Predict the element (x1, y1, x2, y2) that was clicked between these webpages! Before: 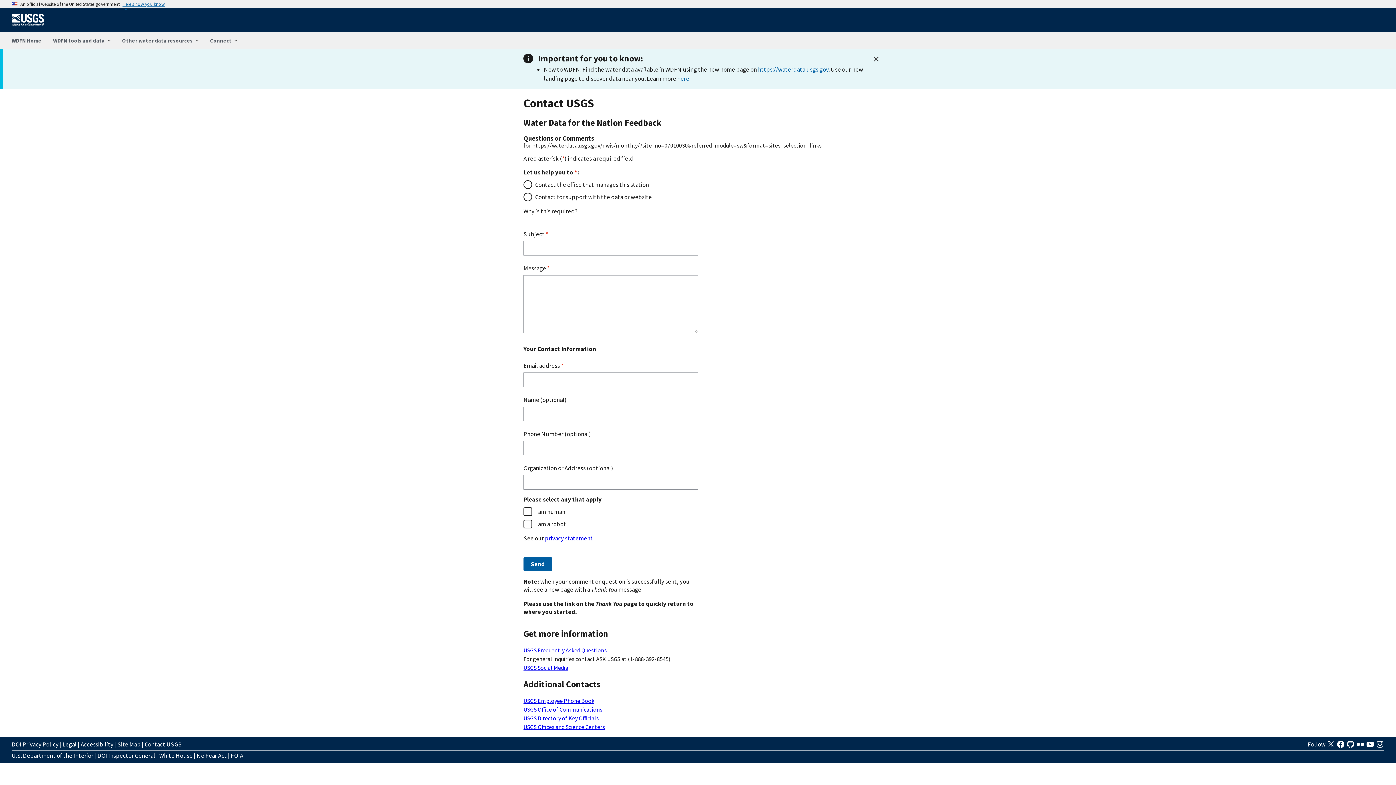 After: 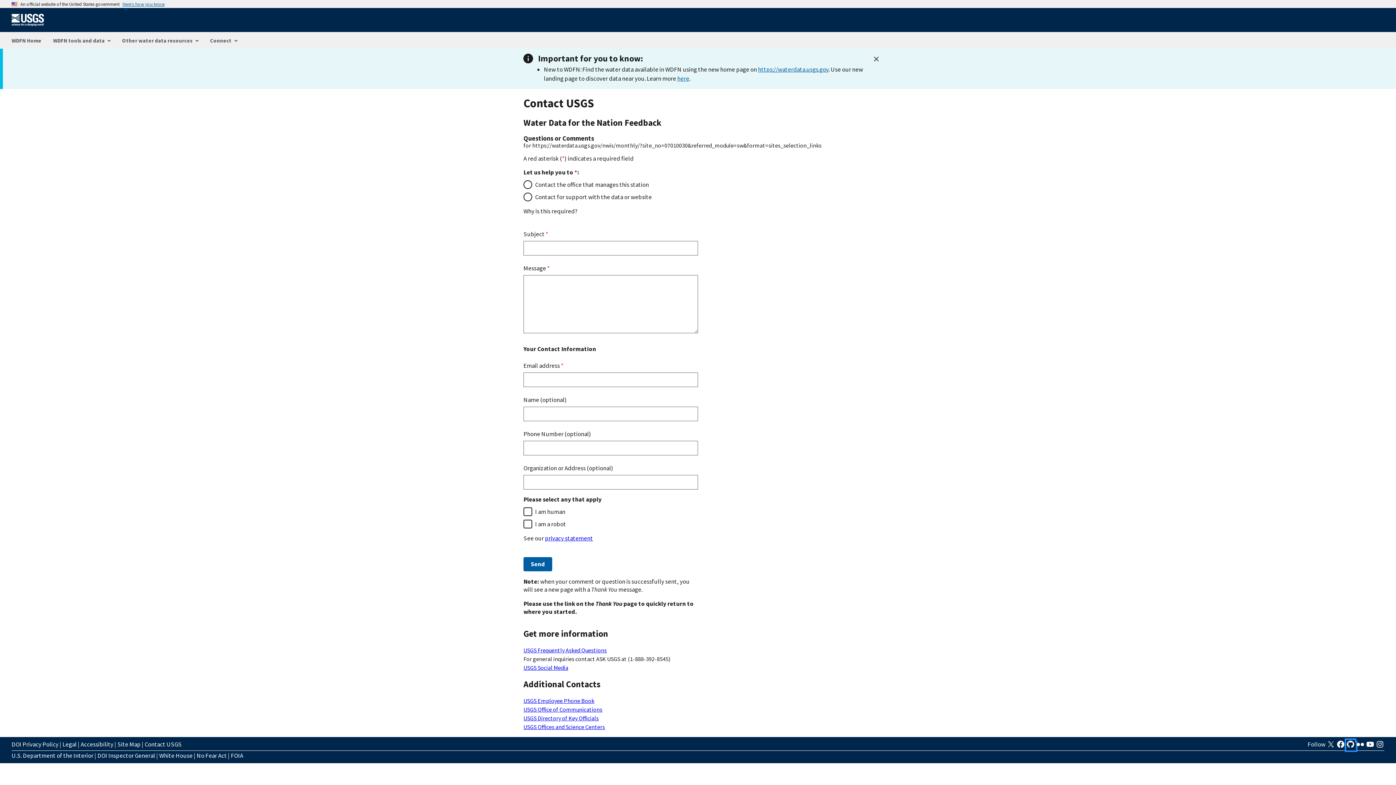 Action: label:   bbox: (1346, 742, 1356, 750)